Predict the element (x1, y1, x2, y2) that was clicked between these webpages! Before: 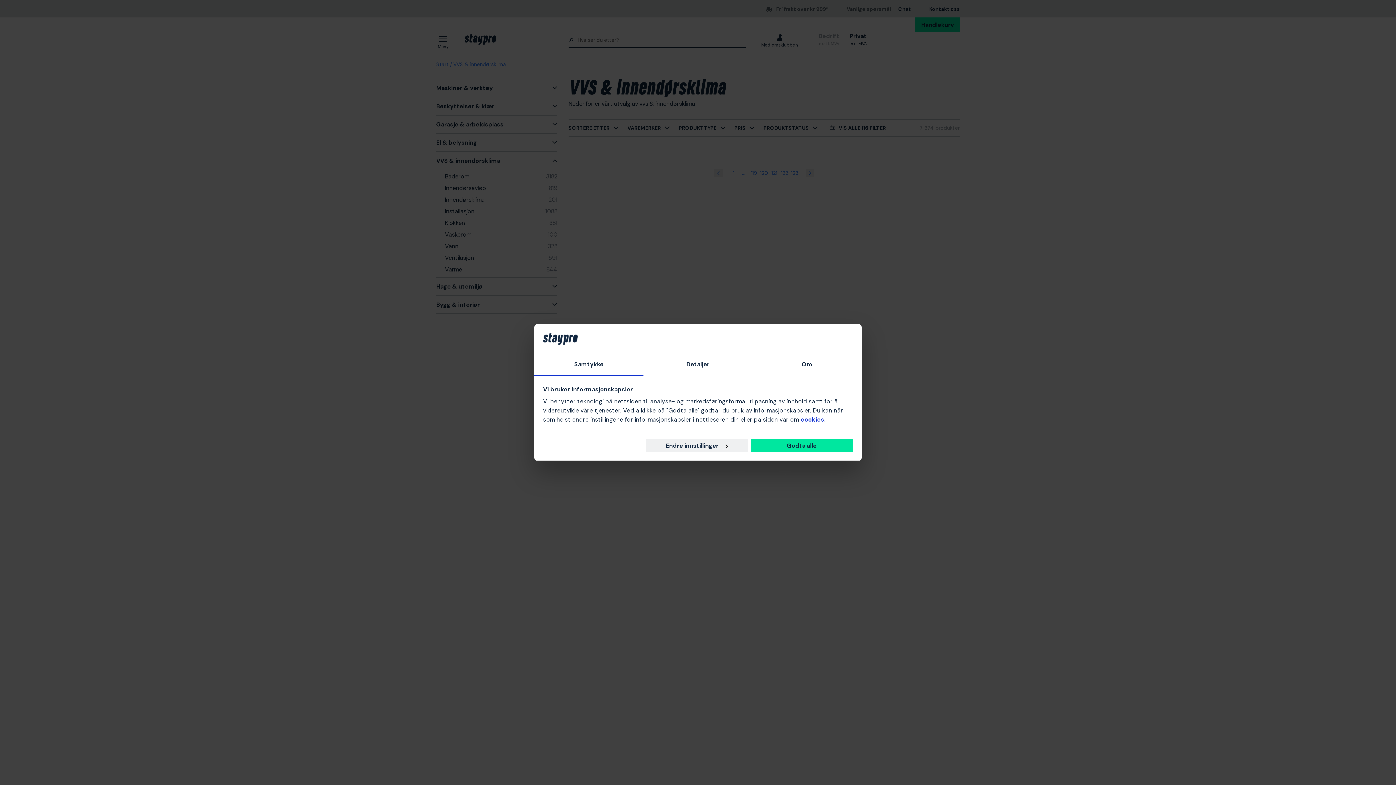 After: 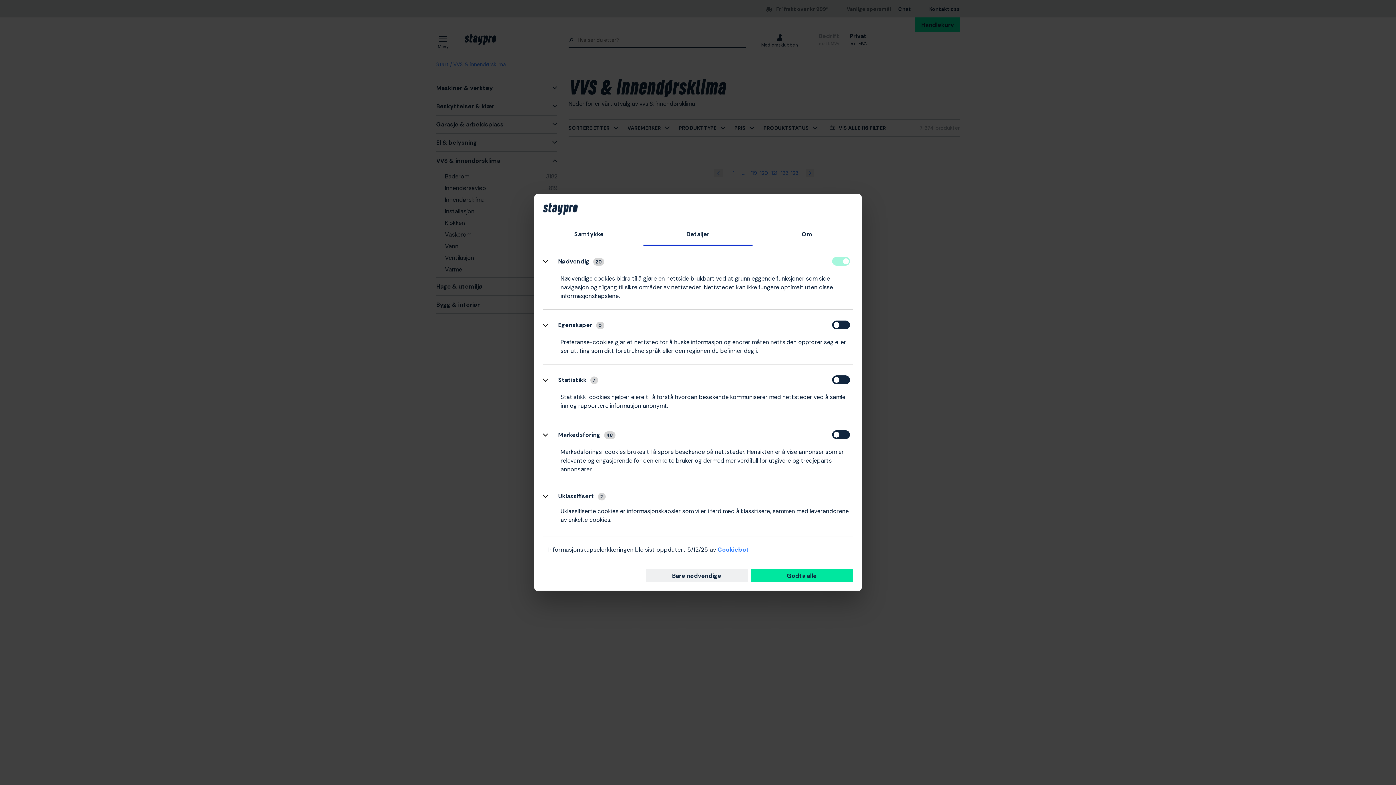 Action: label: Detaljer bbox: (643, 354, 752, 376)